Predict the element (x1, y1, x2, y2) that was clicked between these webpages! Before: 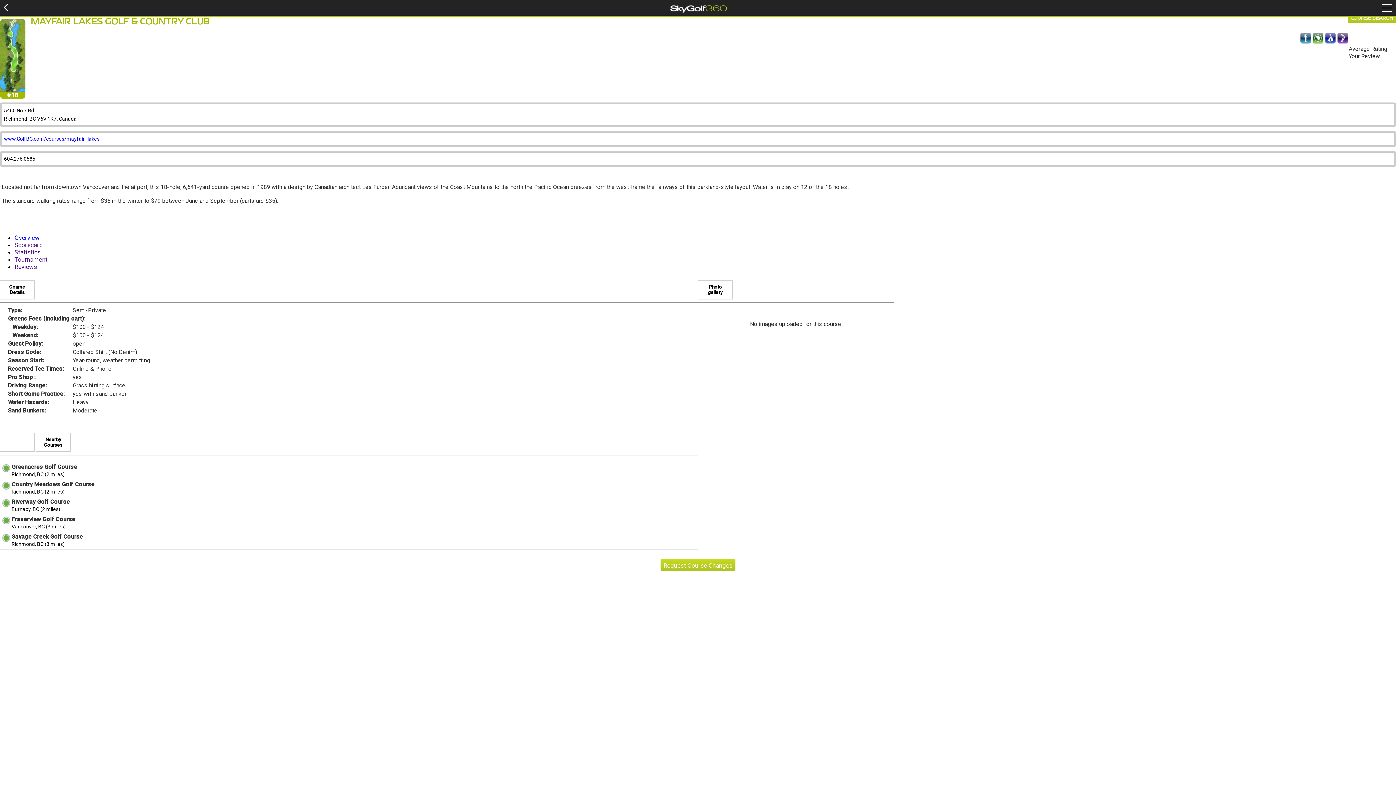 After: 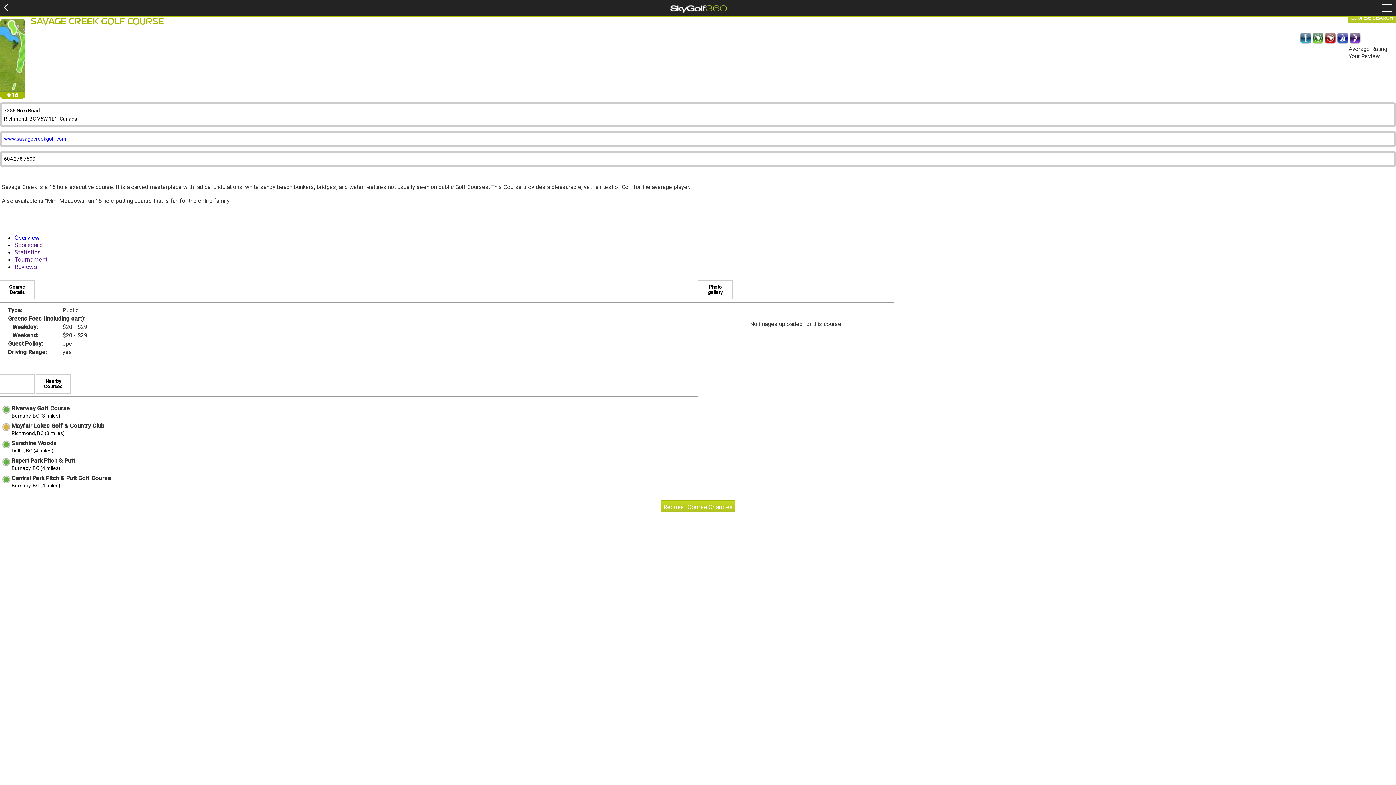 Action: bbox: (11, 533, 82, 540) label: Savage Creek Golf Course